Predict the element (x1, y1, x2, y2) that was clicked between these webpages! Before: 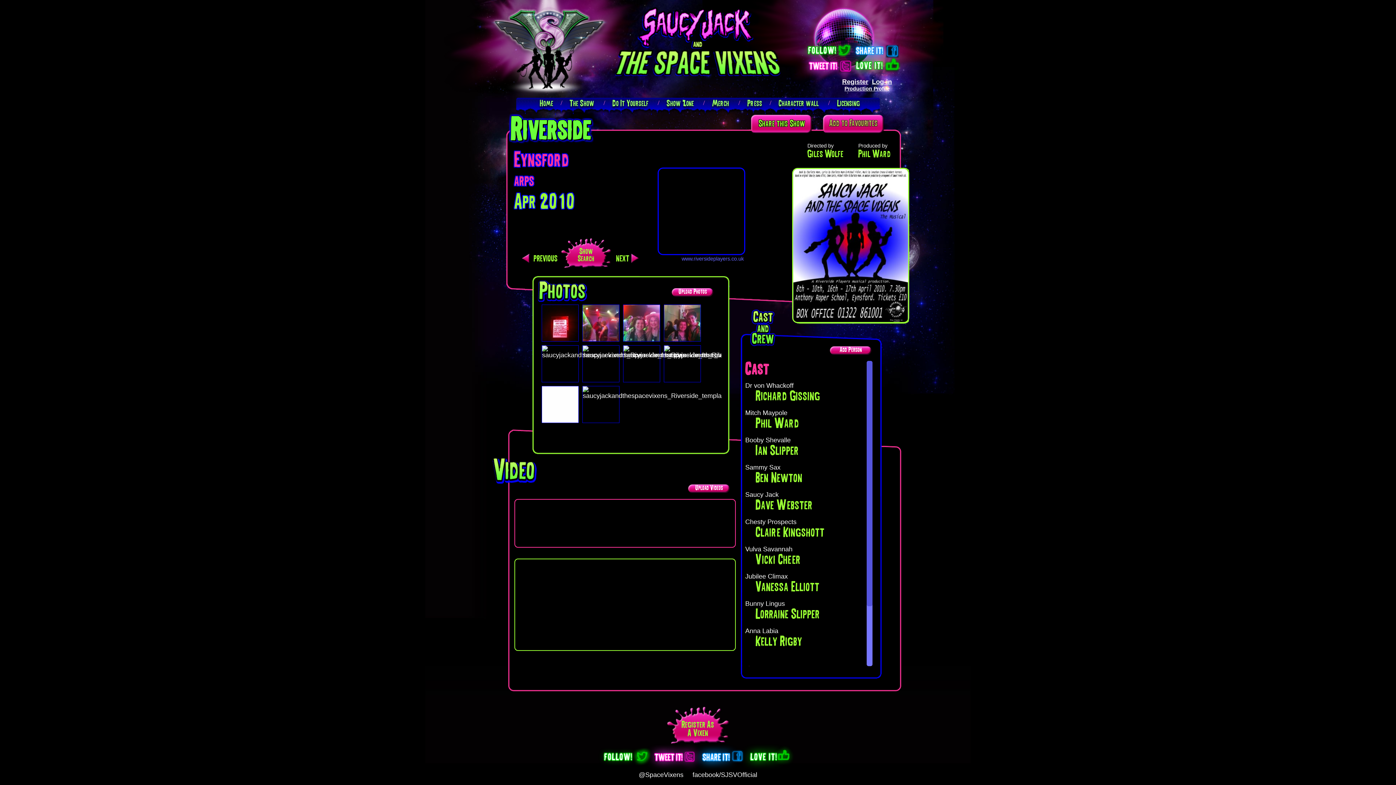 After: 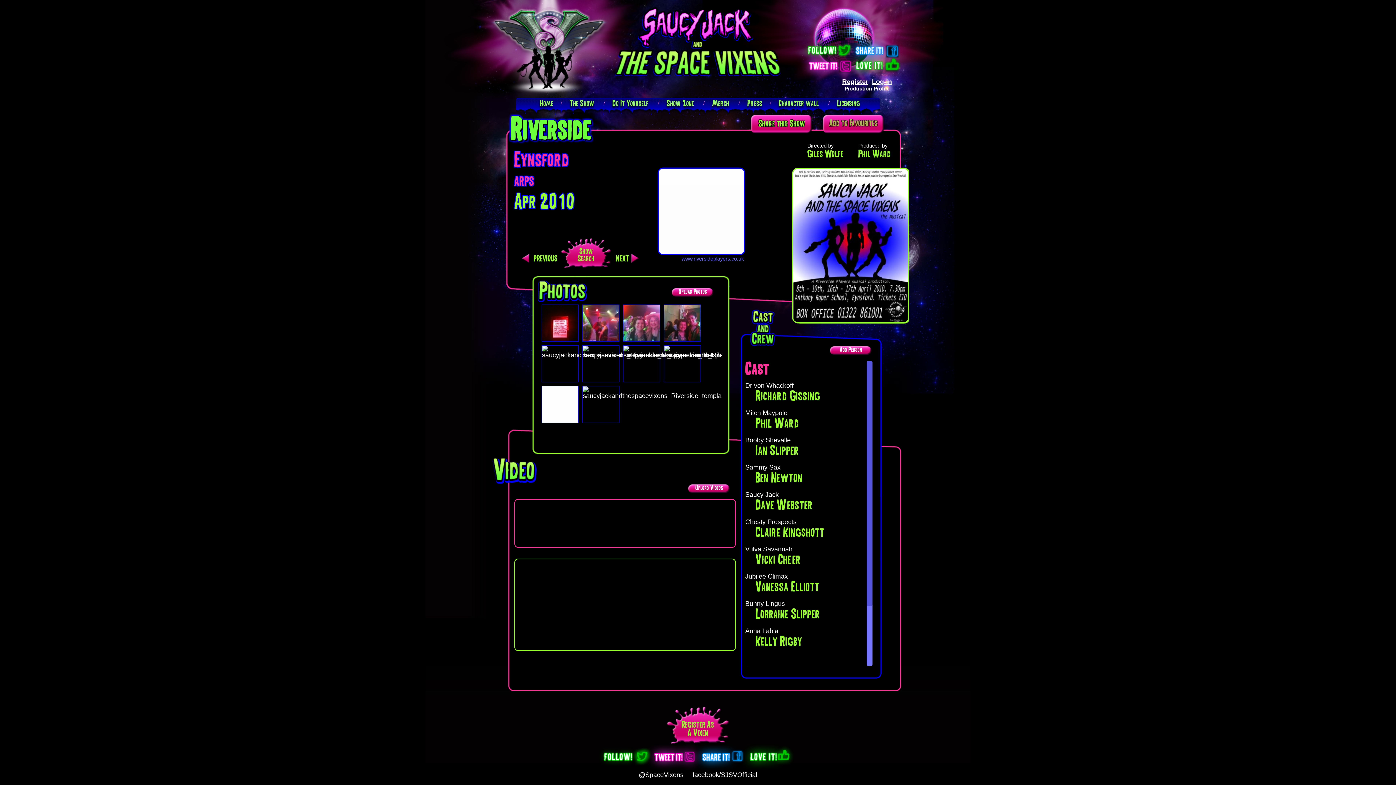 Action: bbox: (846, 72, 892, 80)